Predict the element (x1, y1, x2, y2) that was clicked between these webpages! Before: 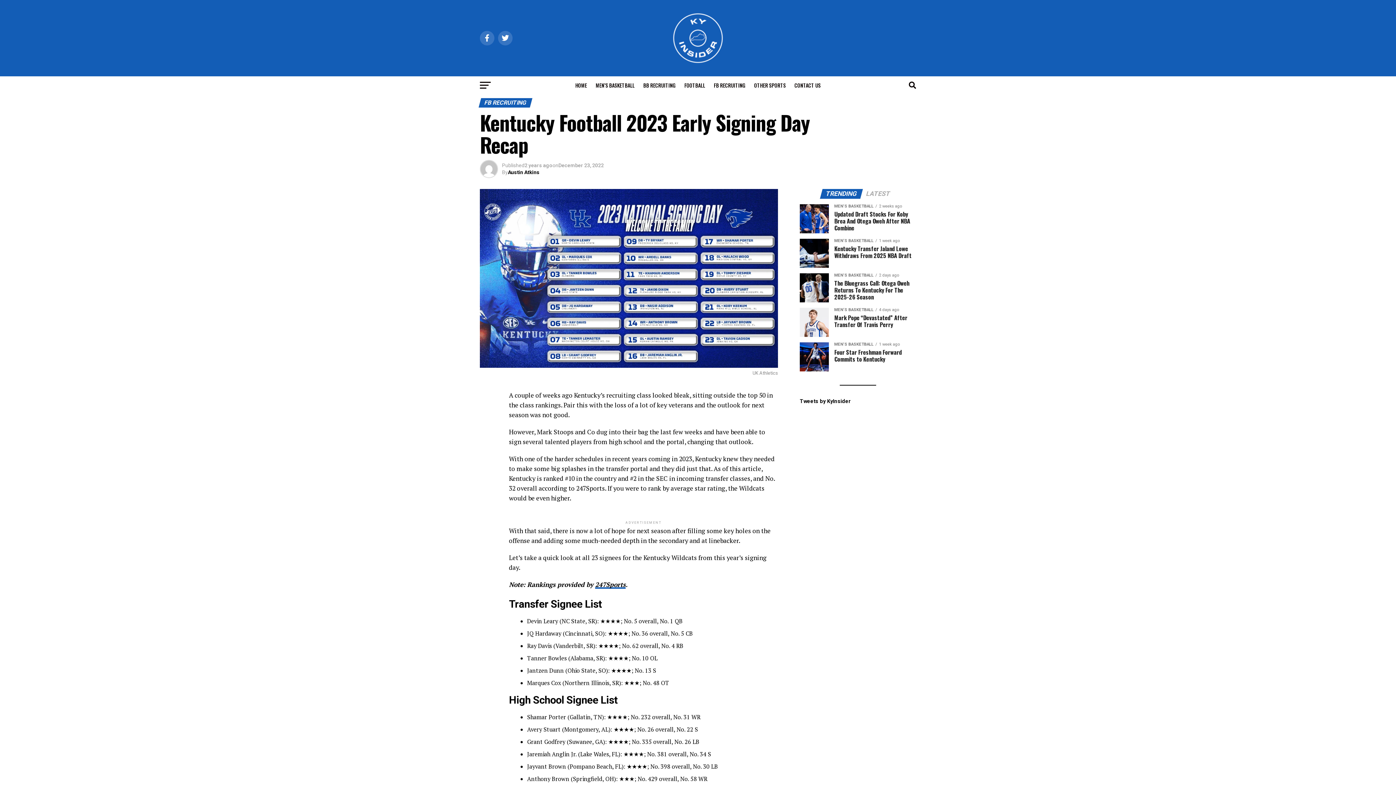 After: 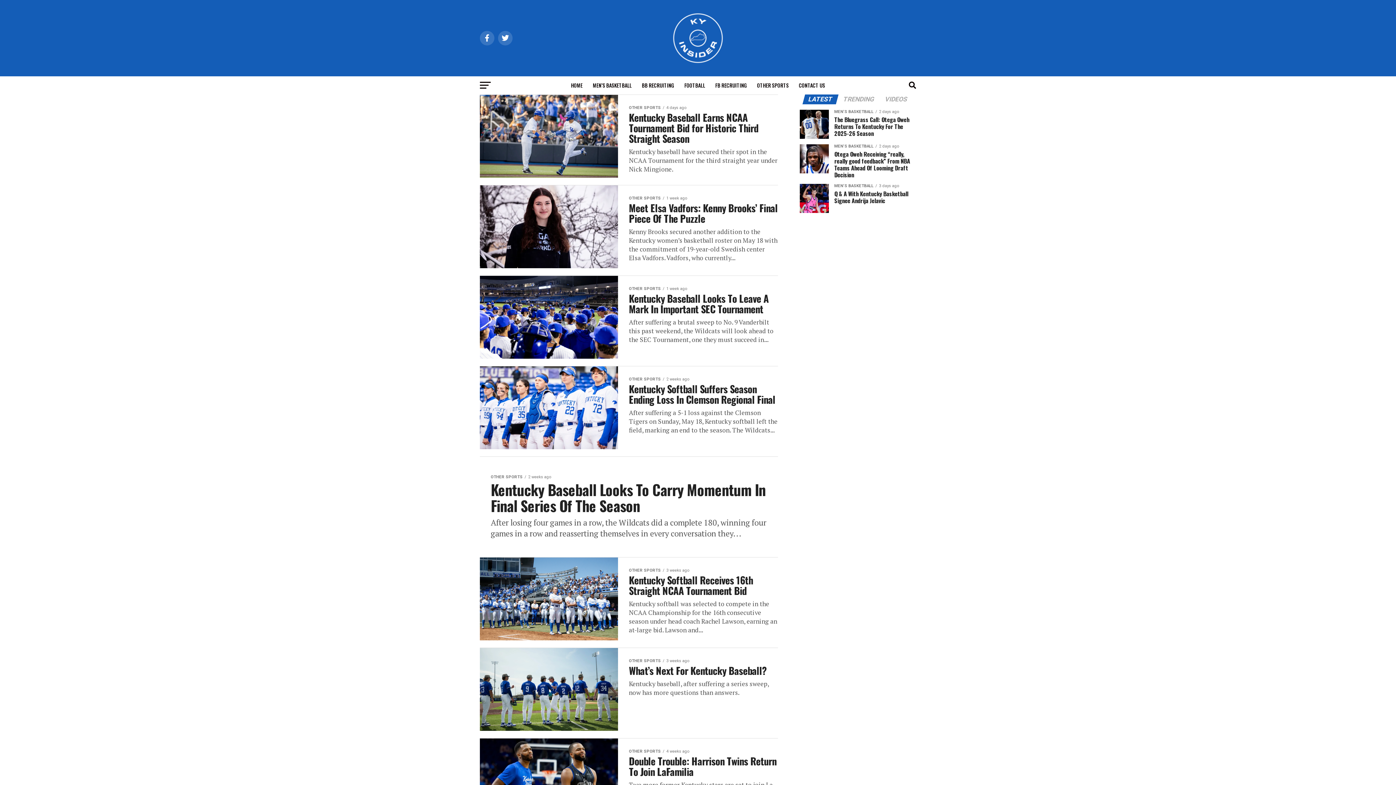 Action: bbox: (750, 76, 790, 94) label: OTHER SPORTS